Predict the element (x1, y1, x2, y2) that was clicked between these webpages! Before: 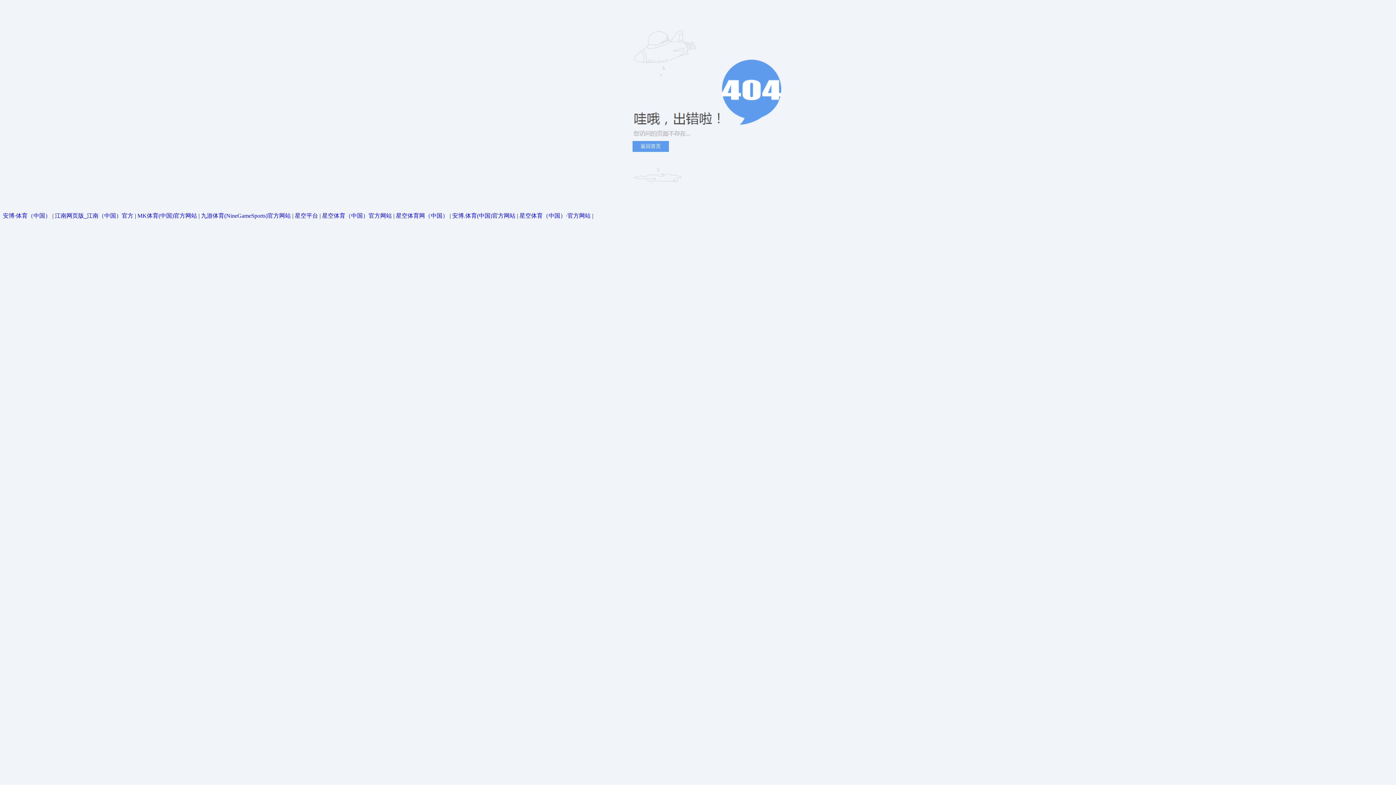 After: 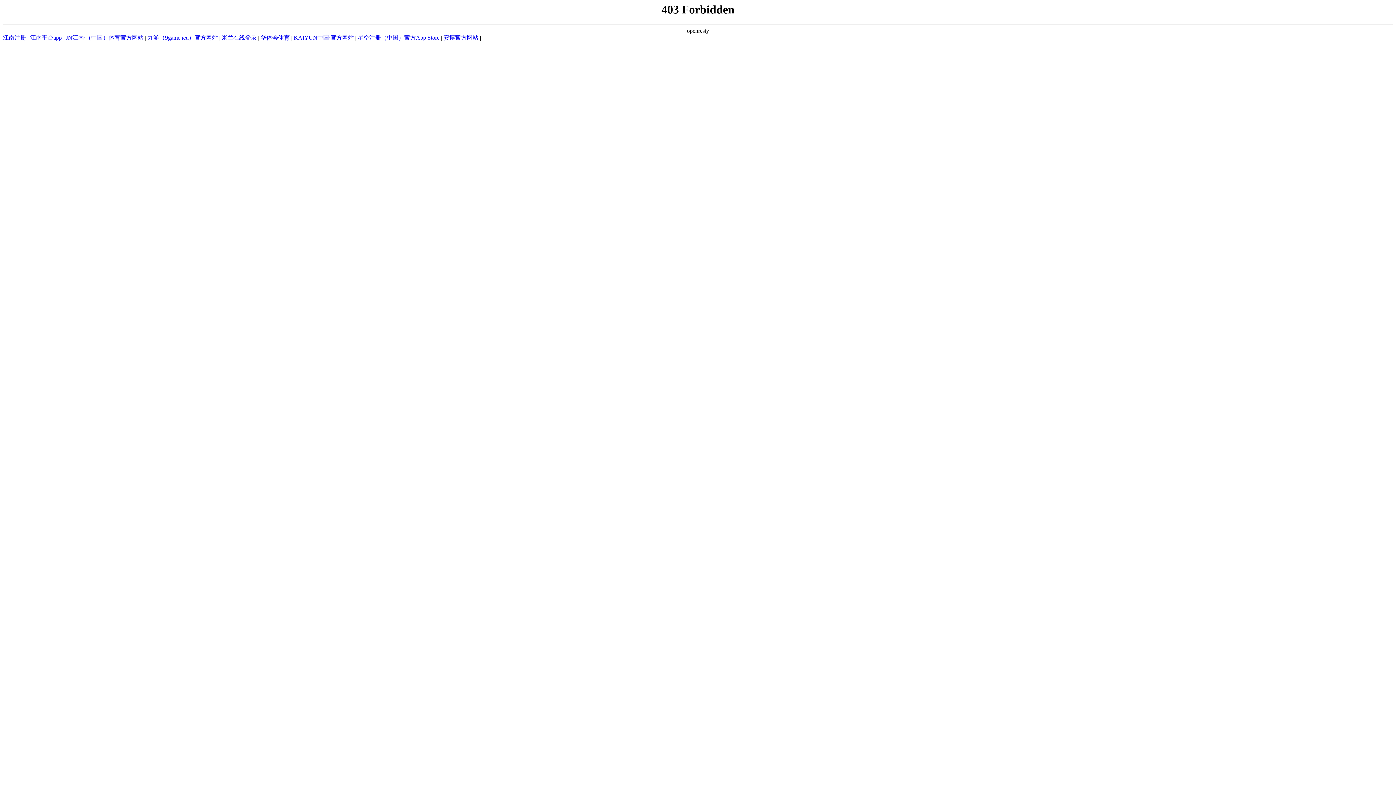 Action: label: 安博.体育(中国)官方网站 bbox: (452, 212, 515, 218)